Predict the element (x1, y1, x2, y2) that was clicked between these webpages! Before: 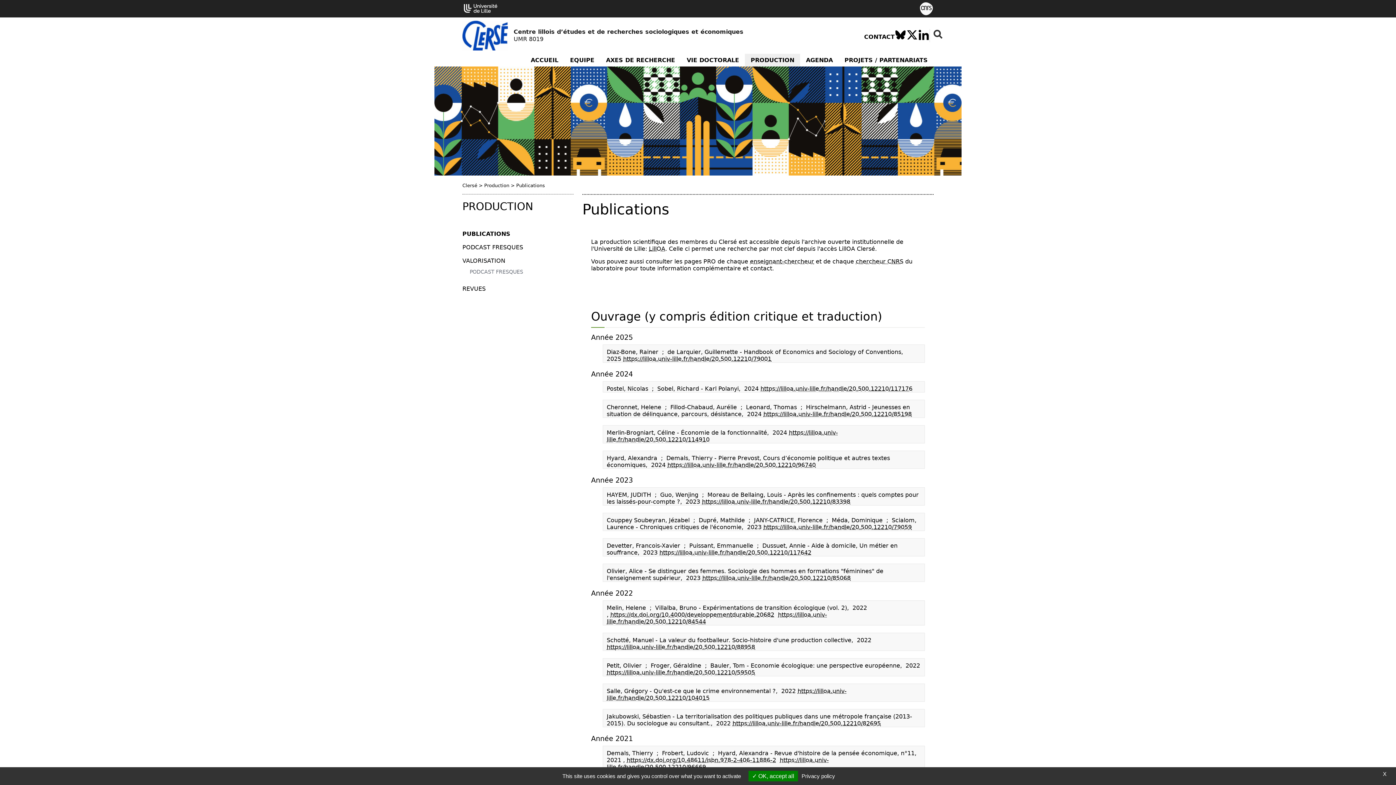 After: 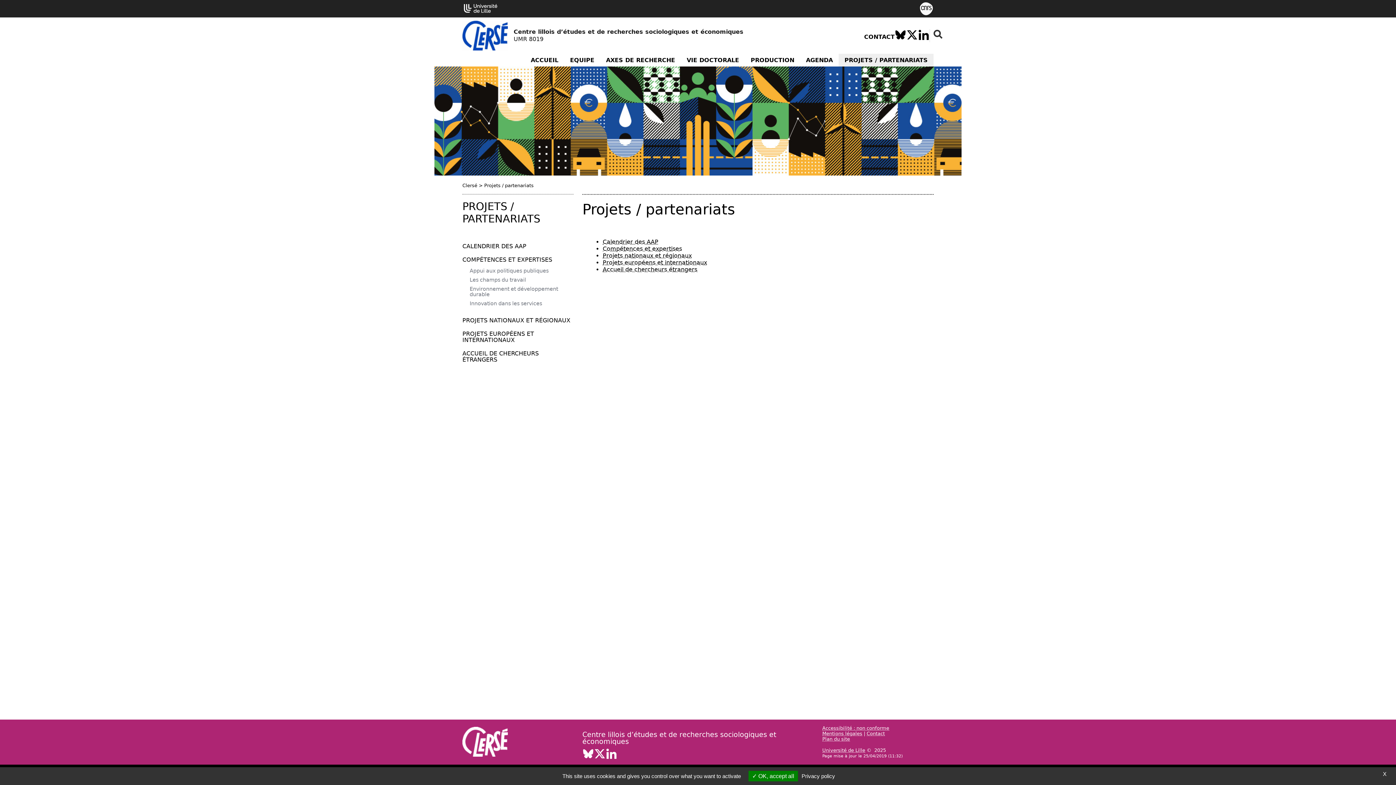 Action: bbox: (838, 53, 933, 66) label: PROJETS / PARTENARIATS